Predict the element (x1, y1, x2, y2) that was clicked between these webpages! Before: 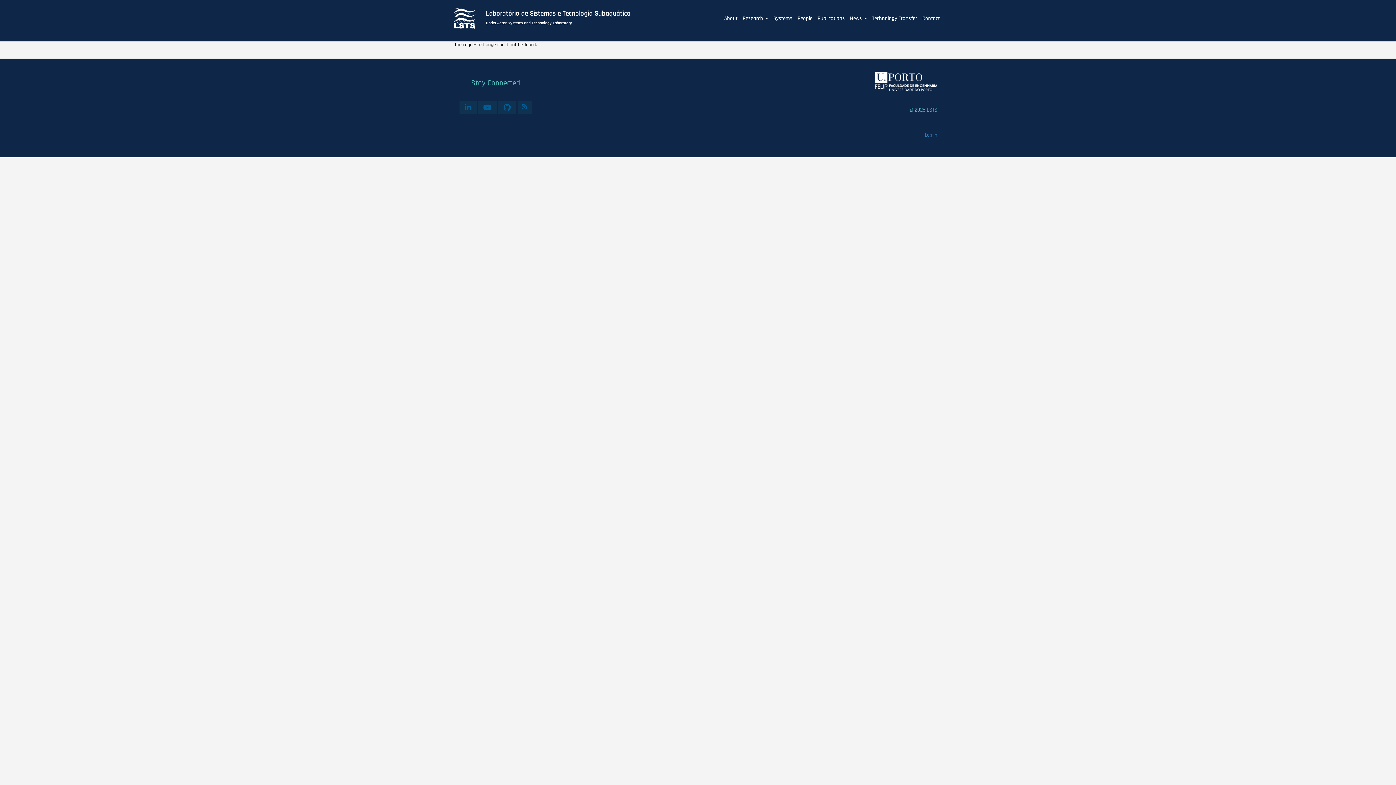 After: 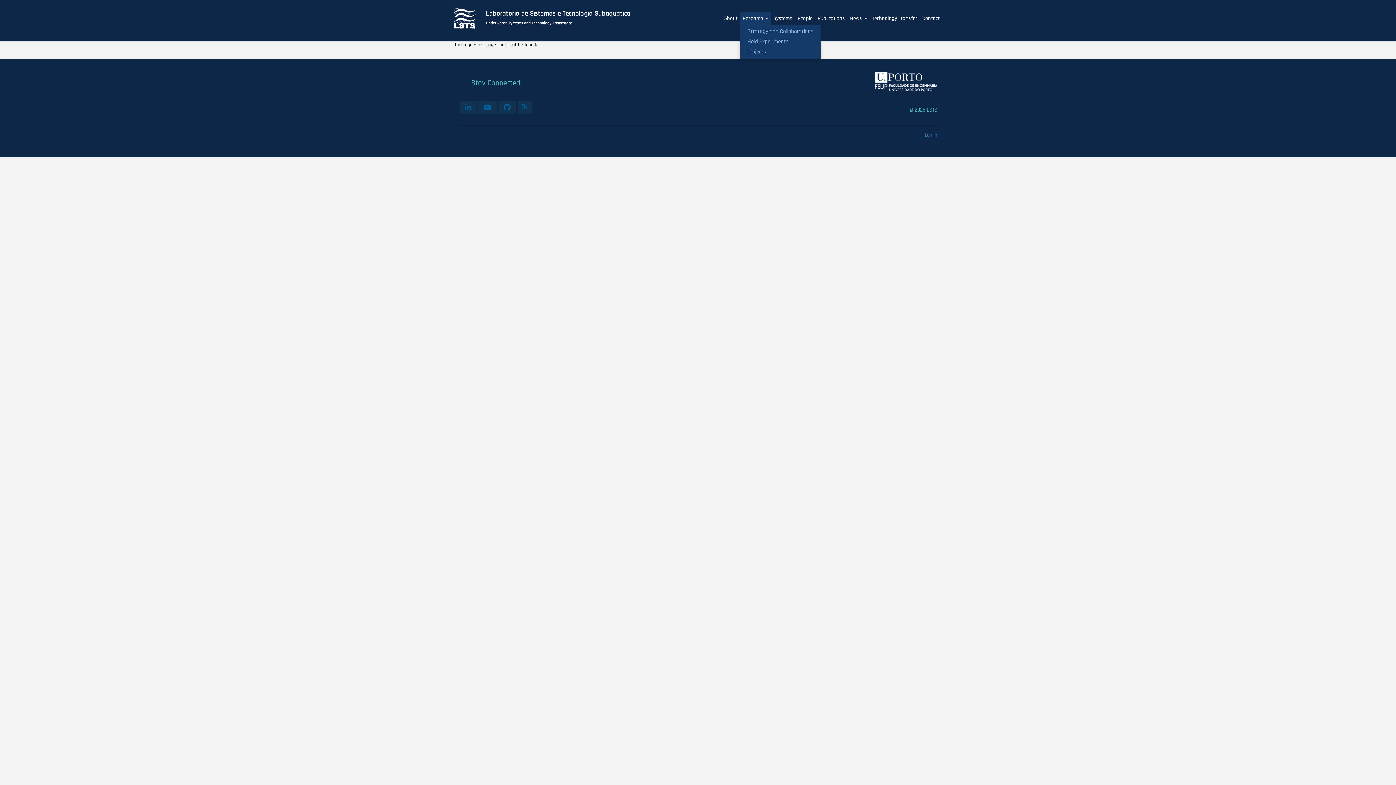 Action: label: Research  bbox: (740, 12, 770, 24)